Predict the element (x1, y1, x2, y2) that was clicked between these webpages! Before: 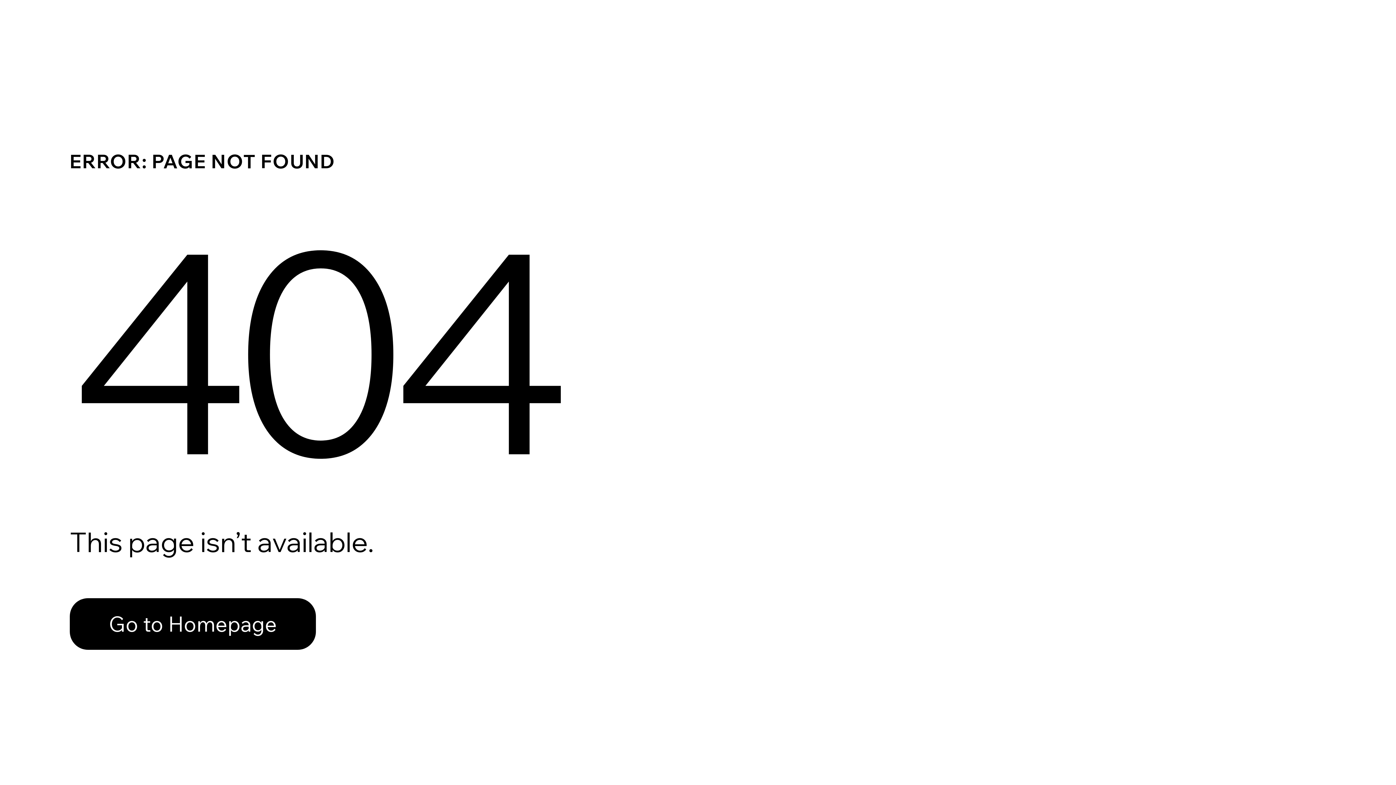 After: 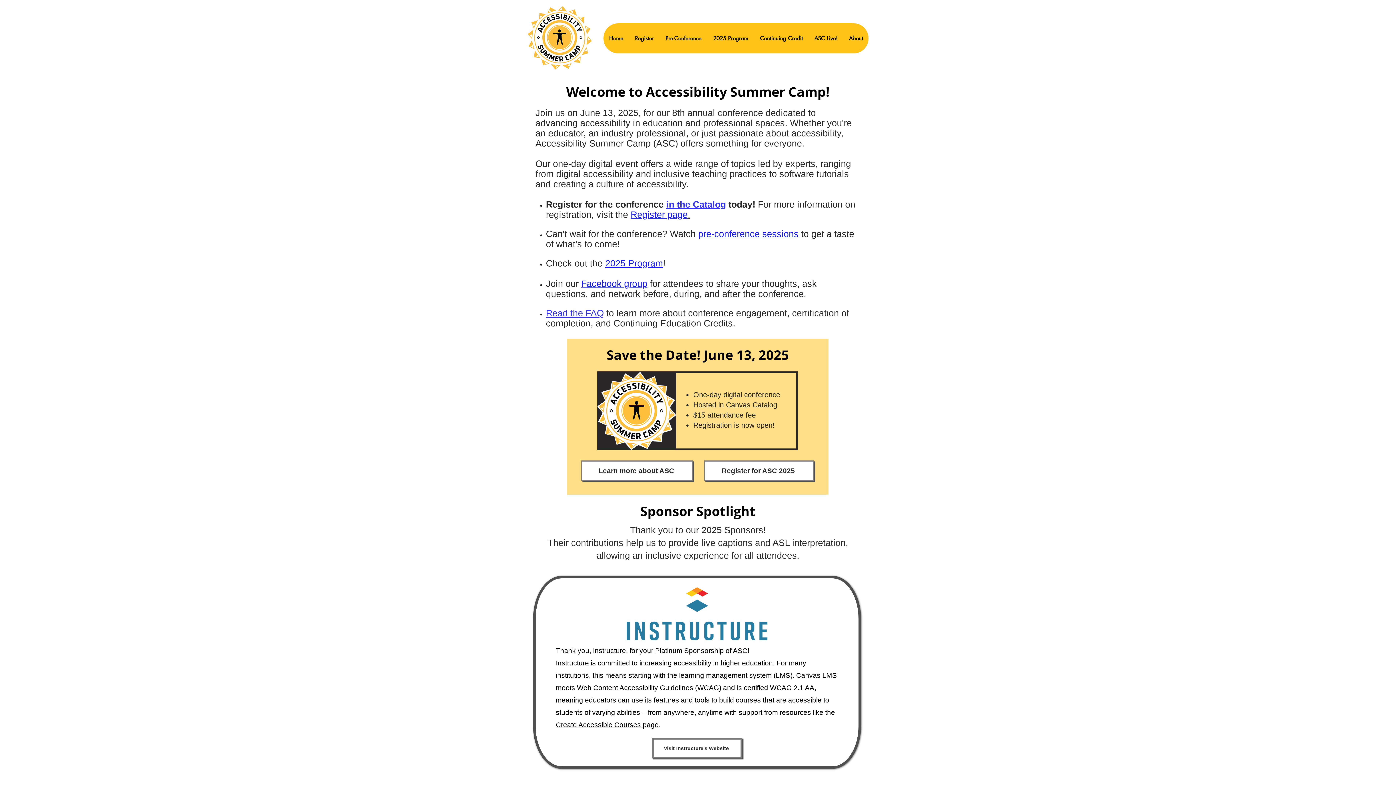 Action: bbox: (69, 598, 316, 650) label: Go to Homepage